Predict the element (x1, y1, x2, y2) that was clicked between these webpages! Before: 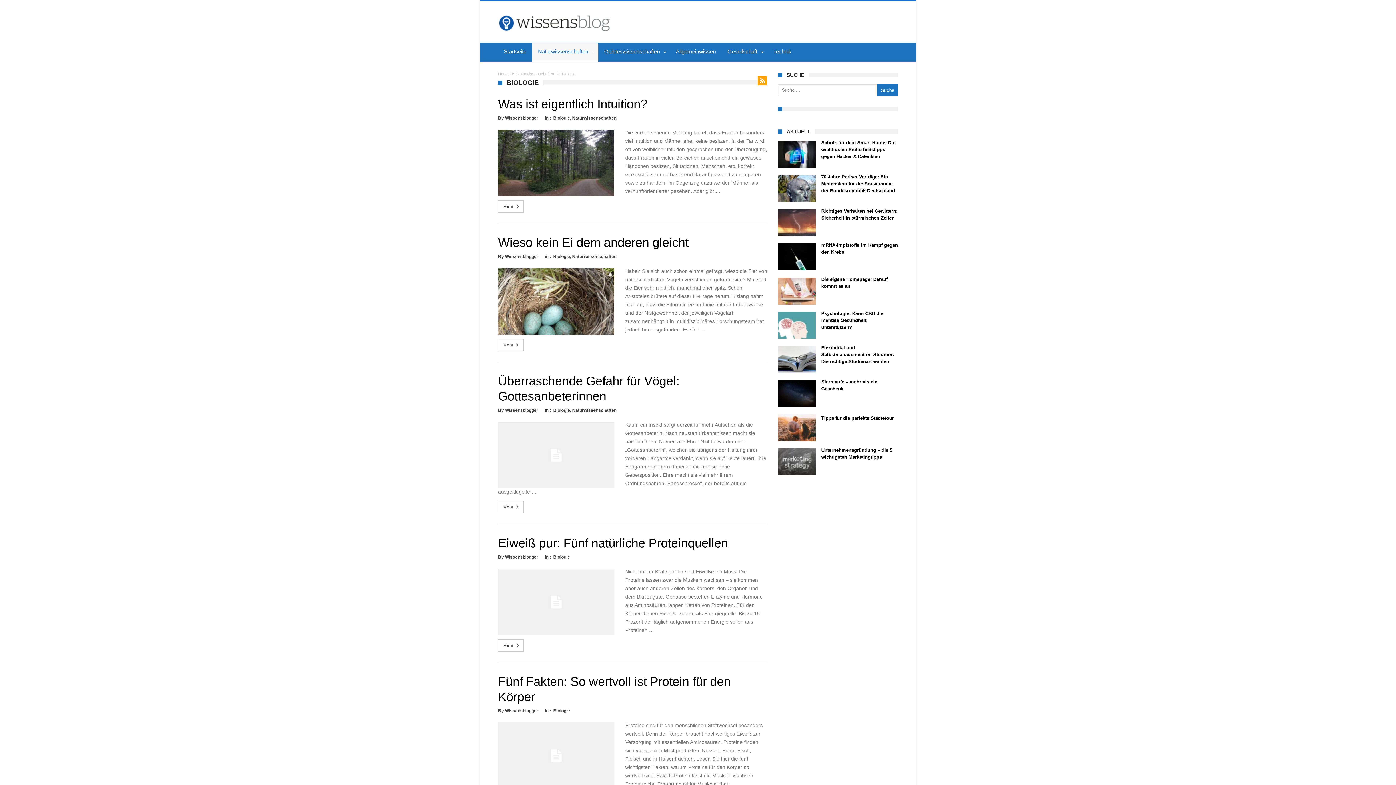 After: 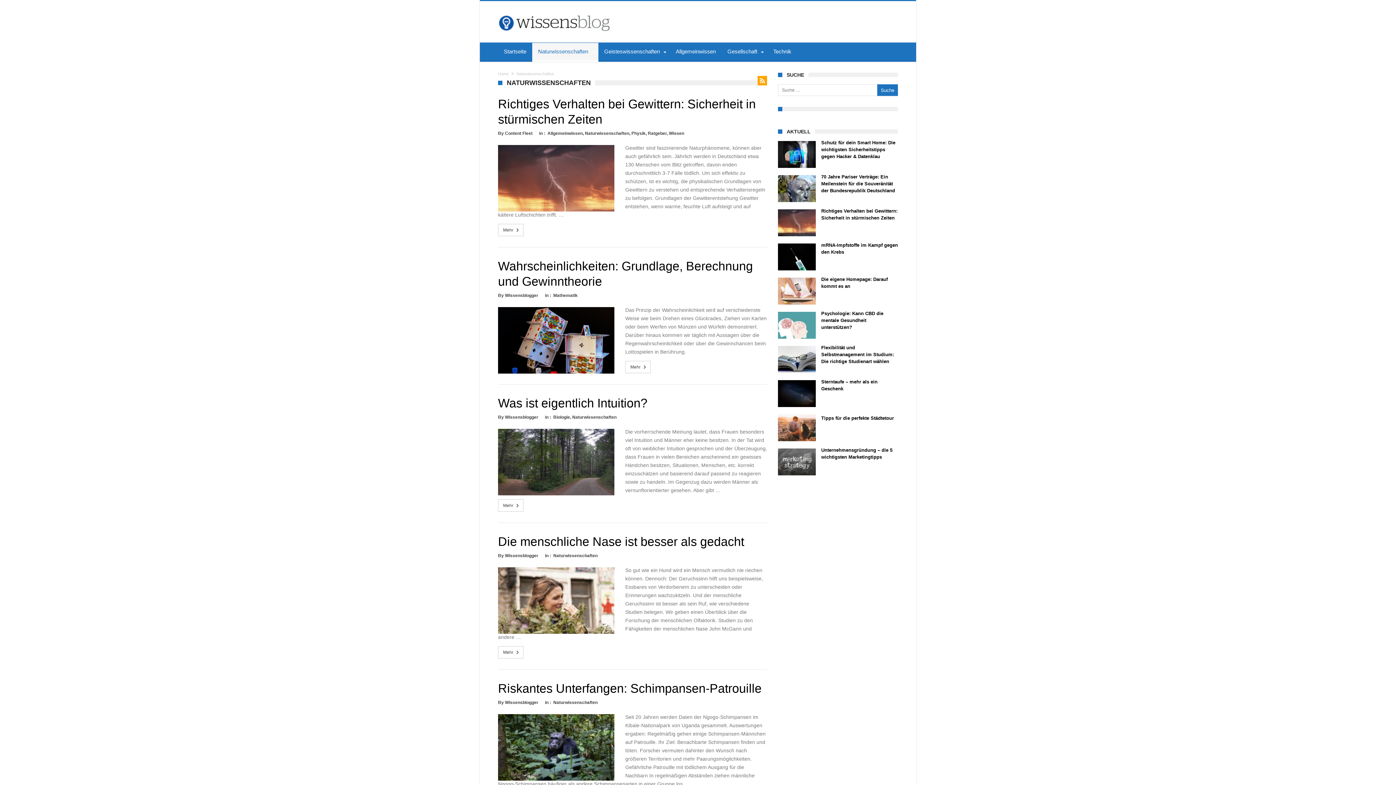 Action: bbox: (572, 115, 616, 120) label: Naturwissenschaften